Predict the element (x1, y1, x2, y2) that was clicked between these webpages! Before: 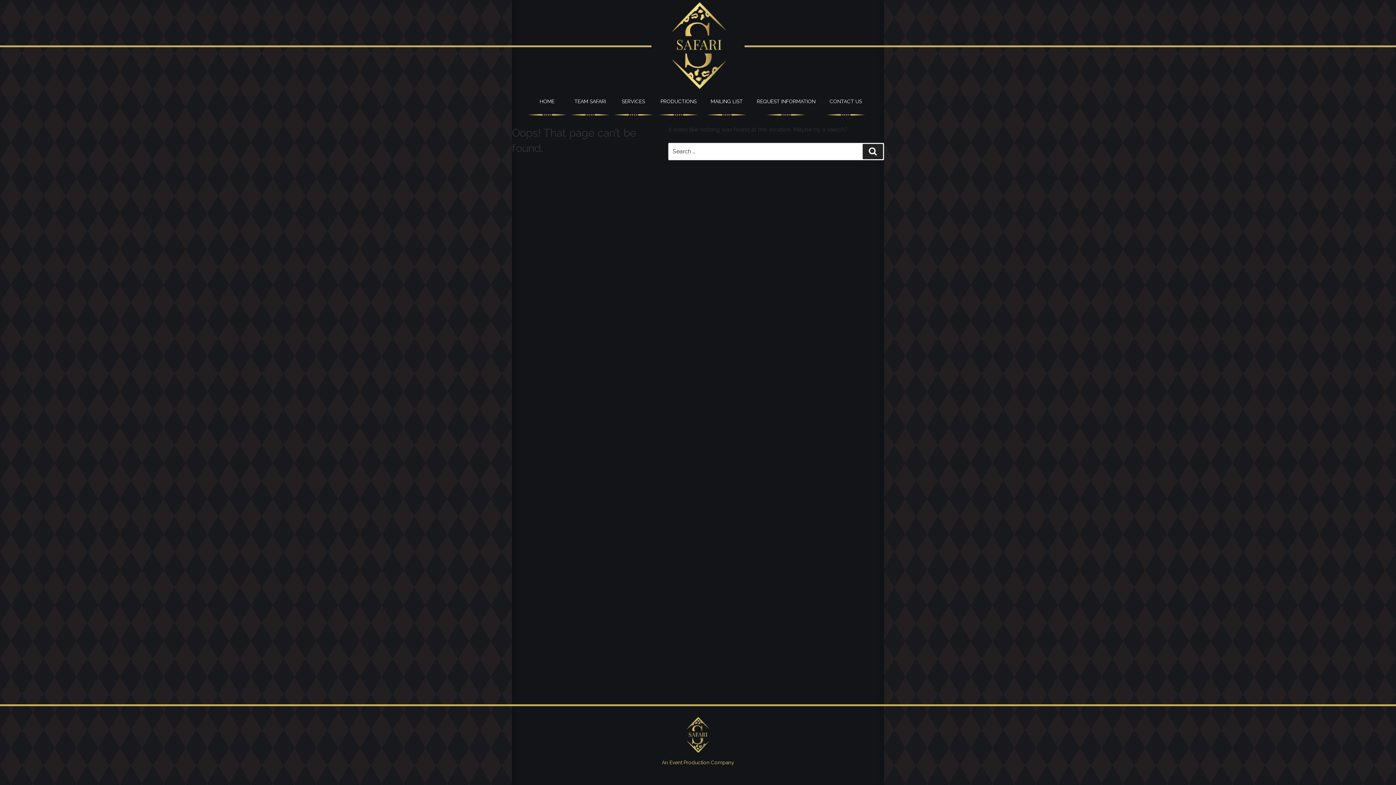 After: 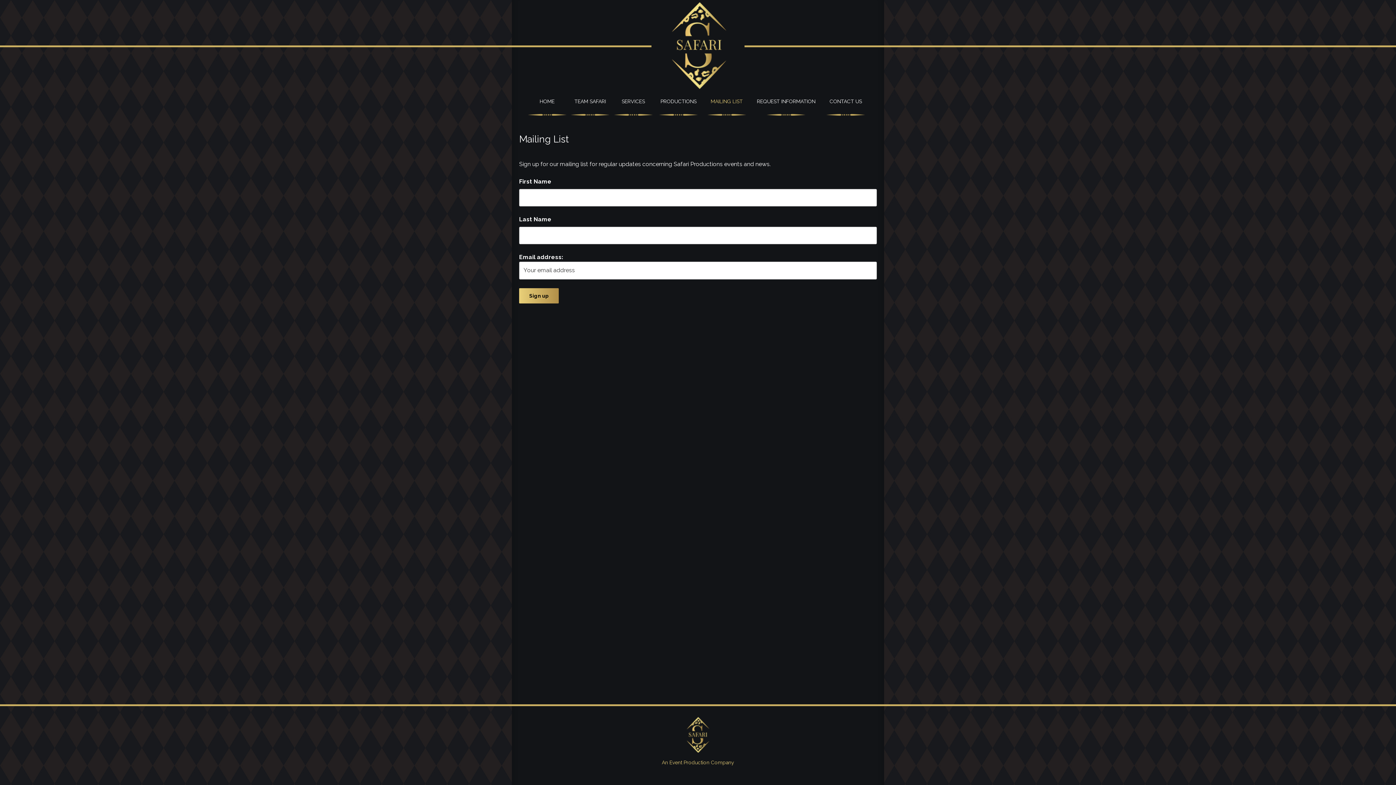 Action: label: MAILING LIST bbox: (704, 92, 749, 110)